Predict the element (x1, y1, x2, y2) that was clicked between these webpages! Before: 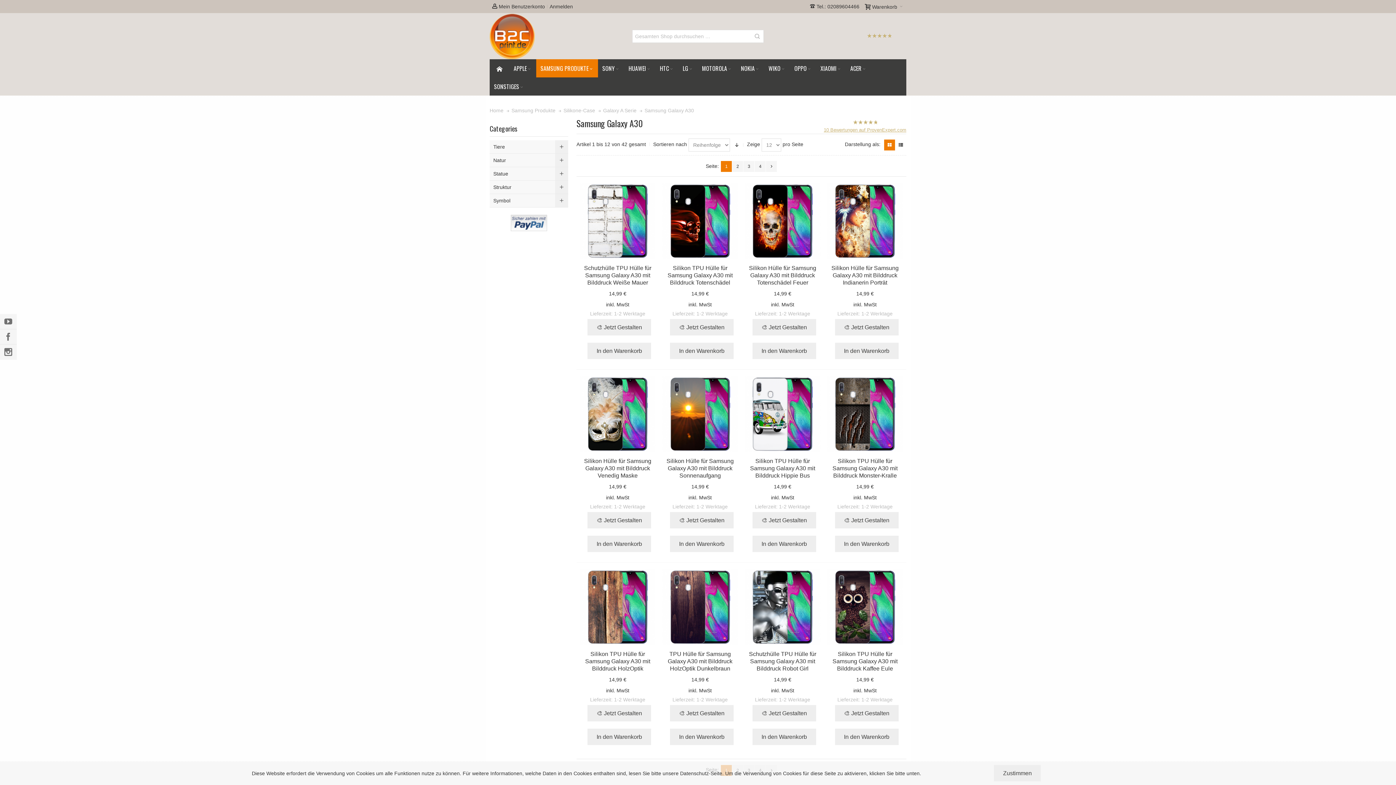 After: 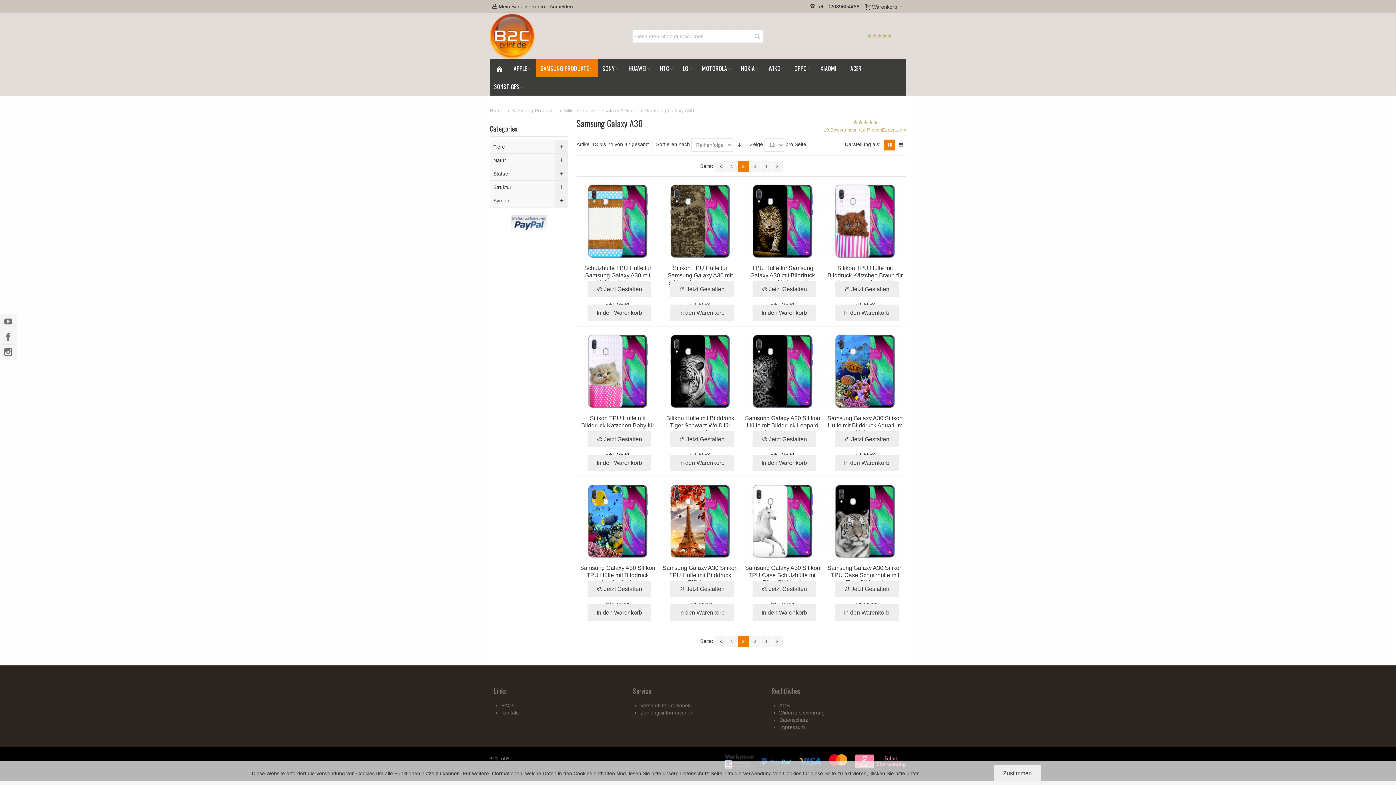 Action: bbox: (732, 161, 743, 172) label: 2